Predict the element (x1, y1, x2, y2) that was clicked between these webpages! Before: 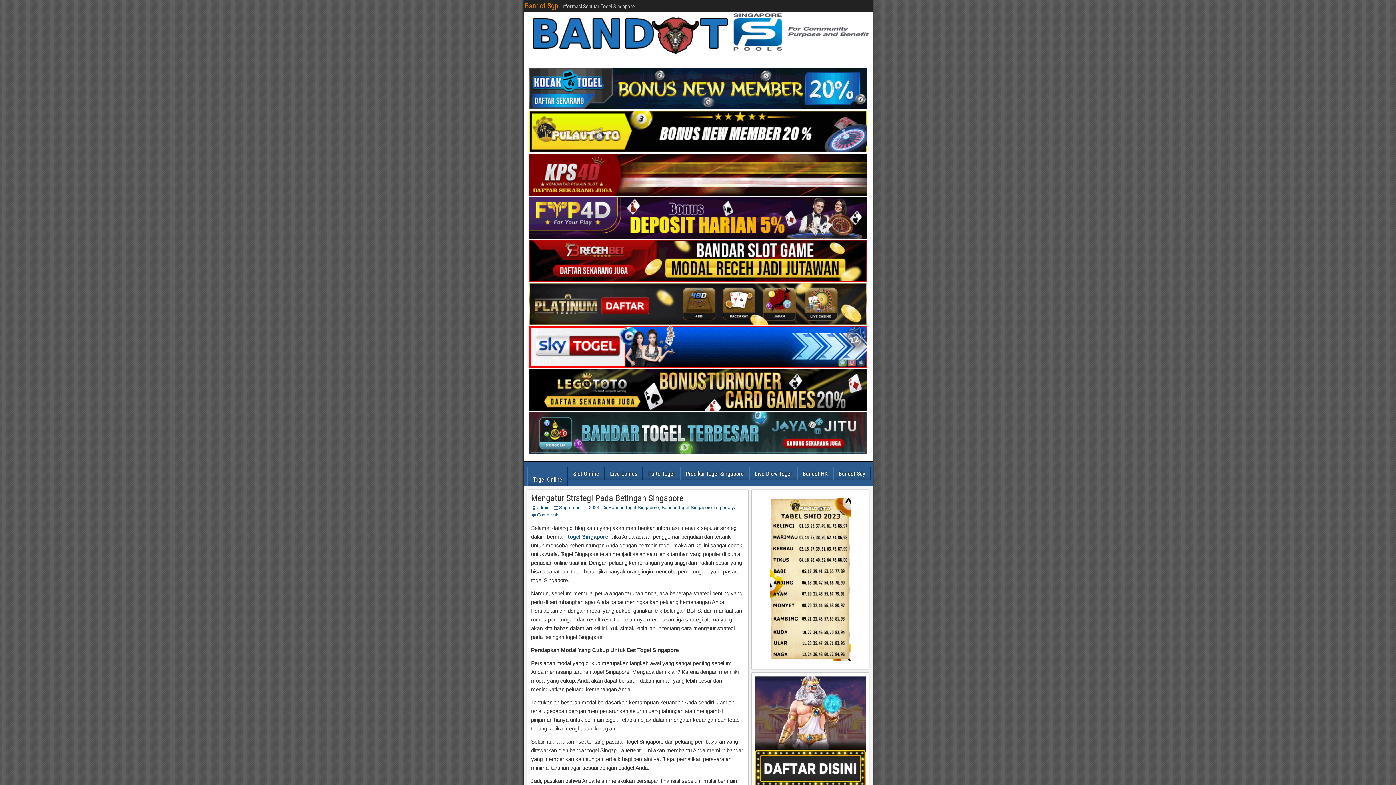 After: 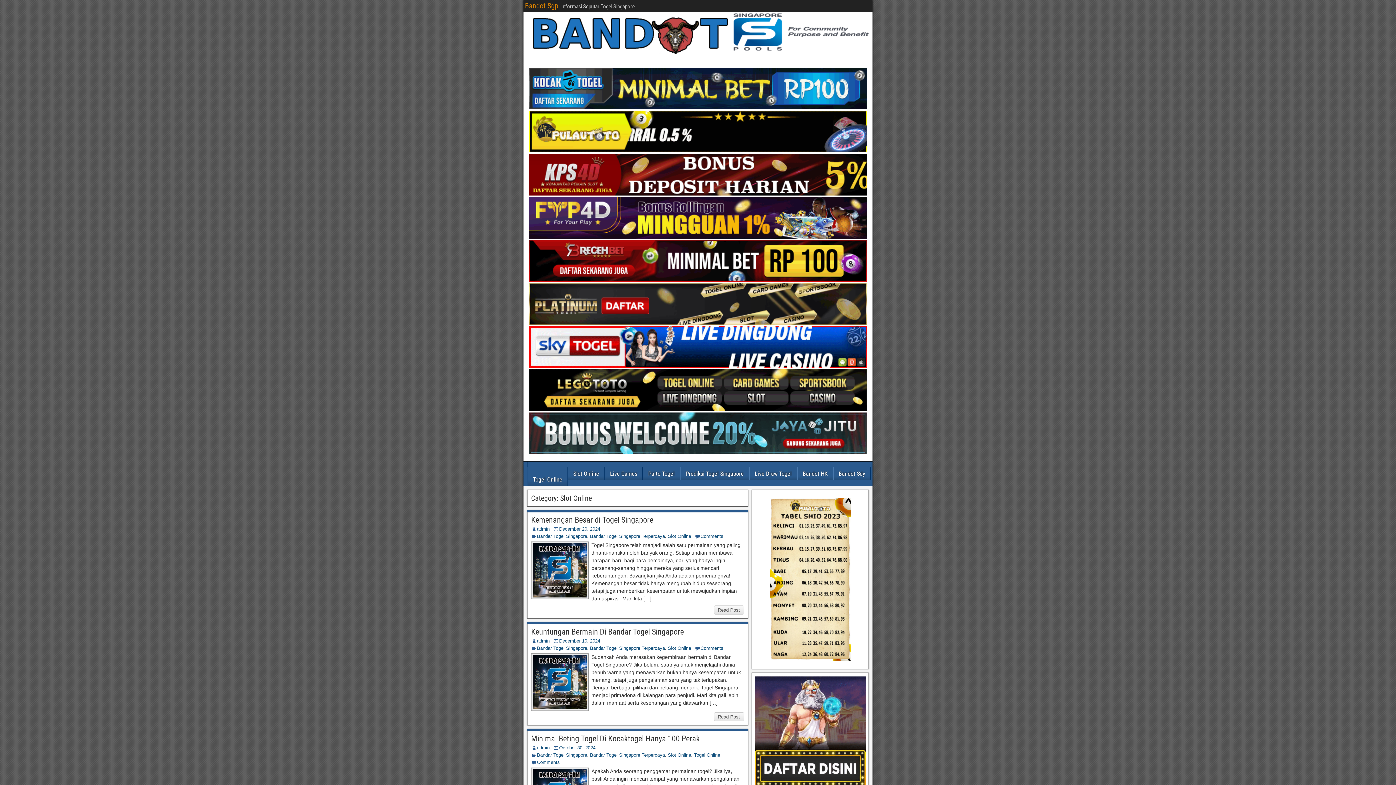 Action: bbox: (568, 467, 604, 480) label: Slot Online